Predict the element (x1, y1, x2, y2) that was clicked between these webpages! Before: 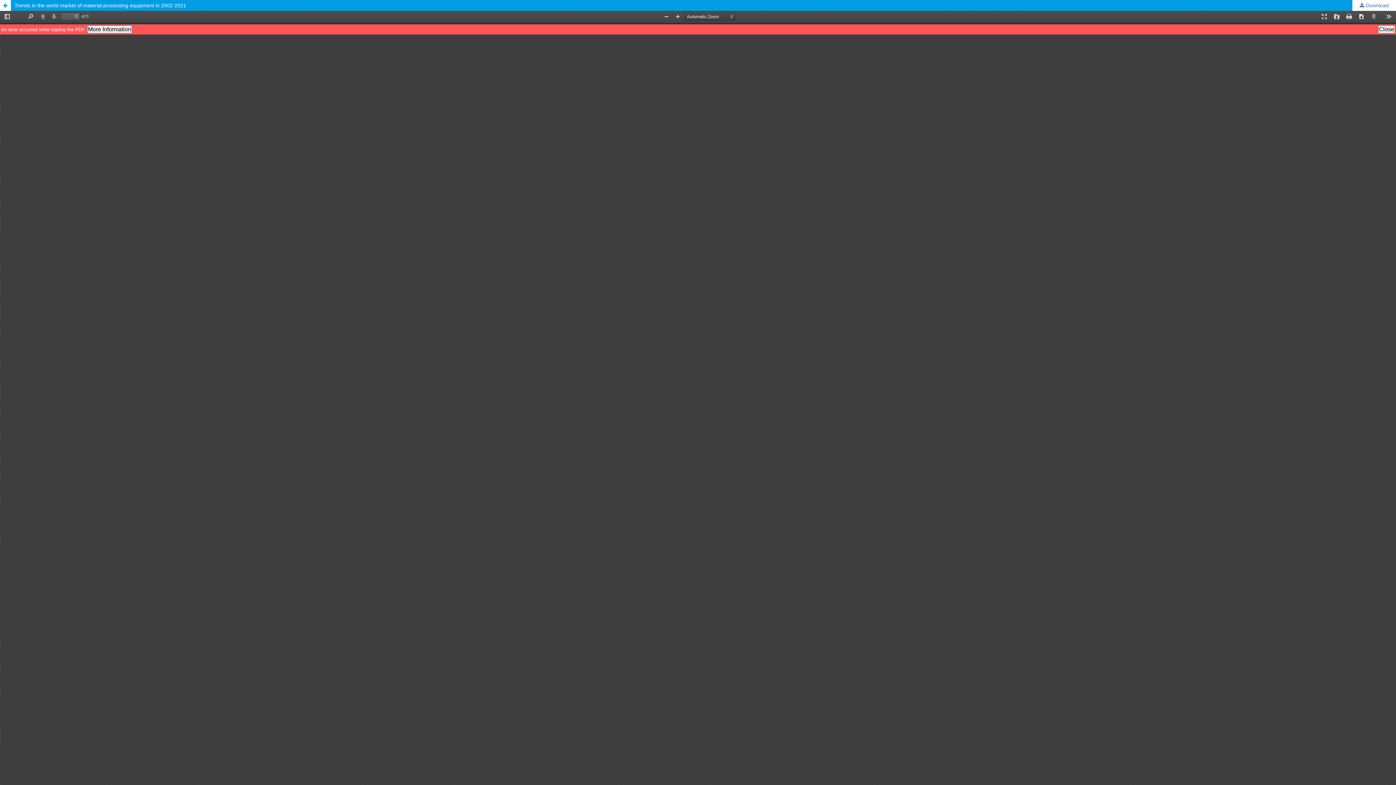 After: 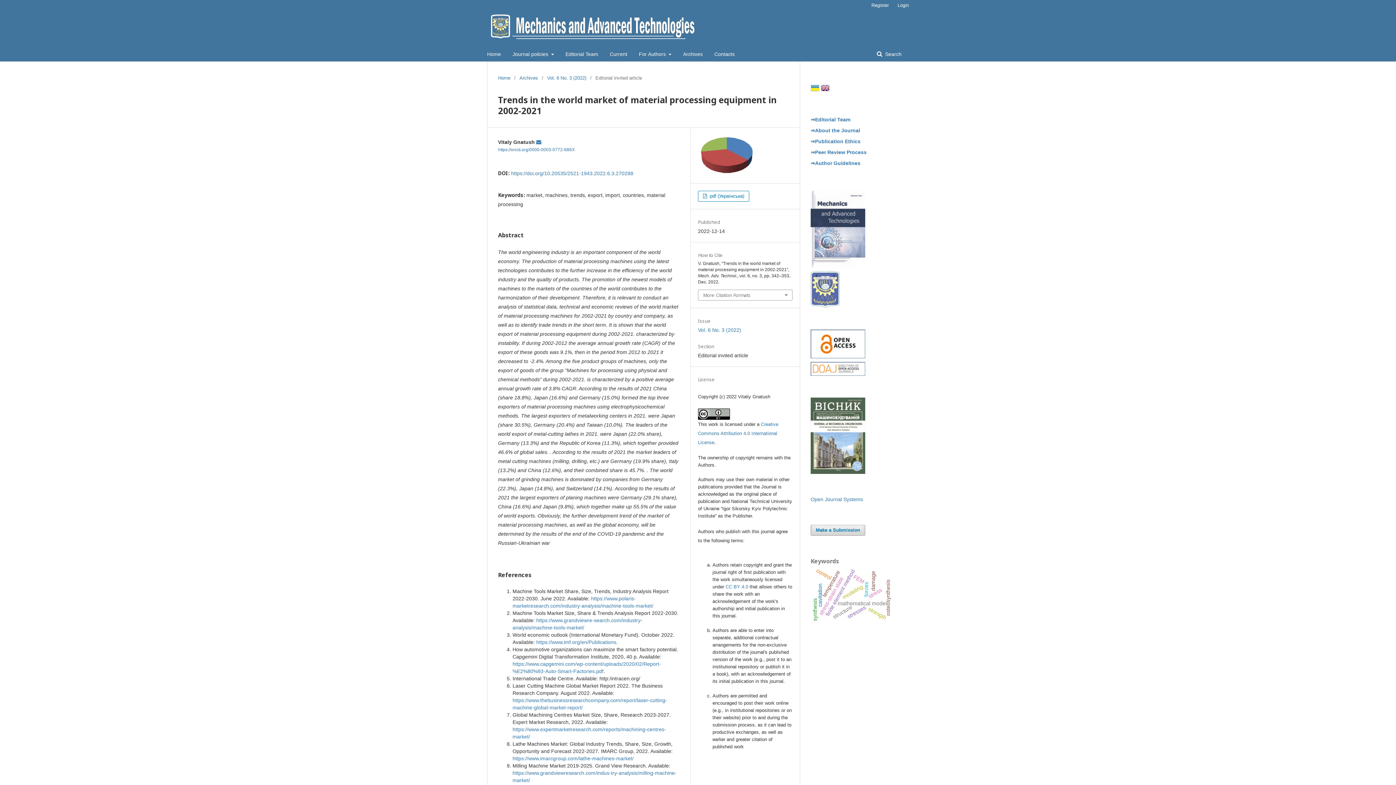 Action: label: Trends in the world market of material processing equipment in 2002-2021 bbox: (0, 0, 1396, 10)